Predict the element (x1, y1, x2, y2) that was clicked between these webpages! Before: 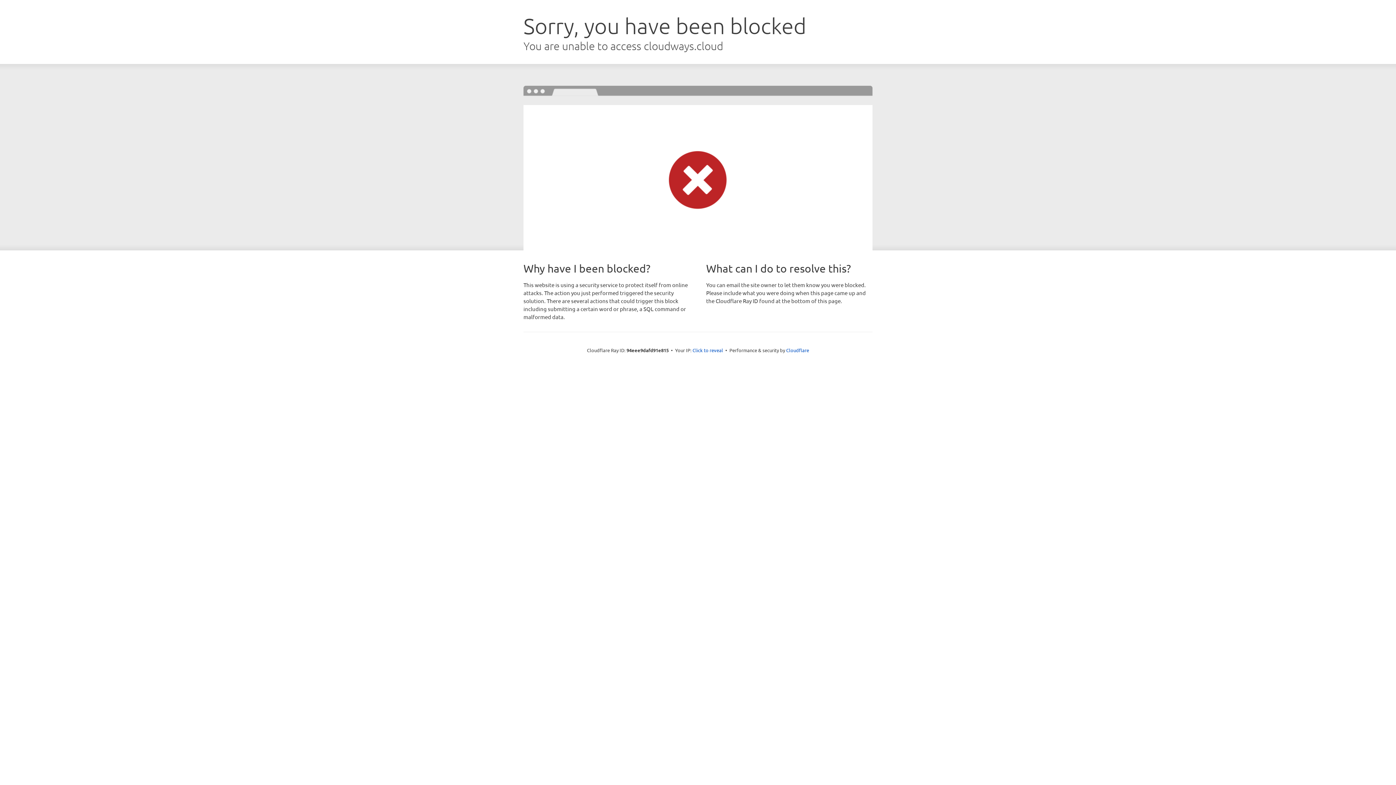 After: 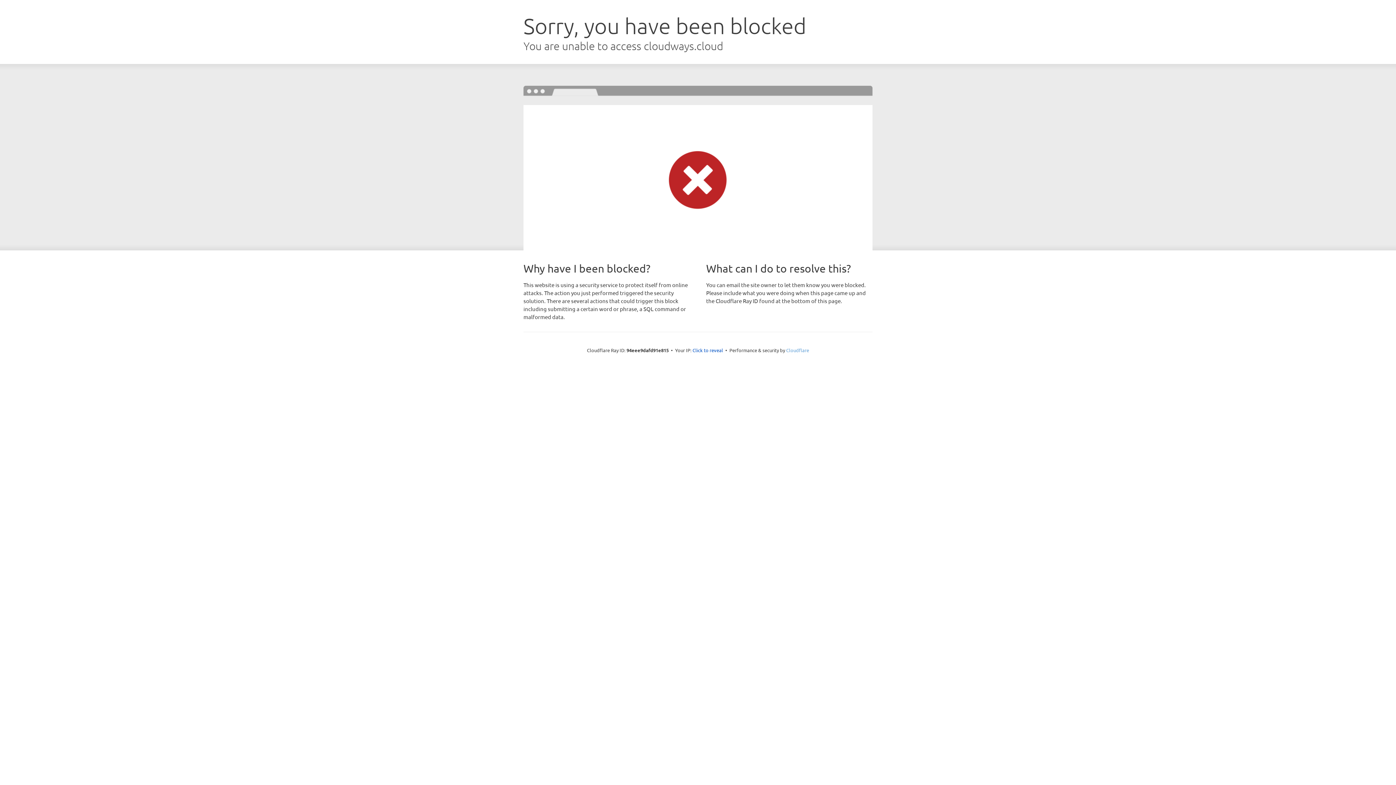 Action: bbox: (786, 347, 809, 353) label: Cloudflare